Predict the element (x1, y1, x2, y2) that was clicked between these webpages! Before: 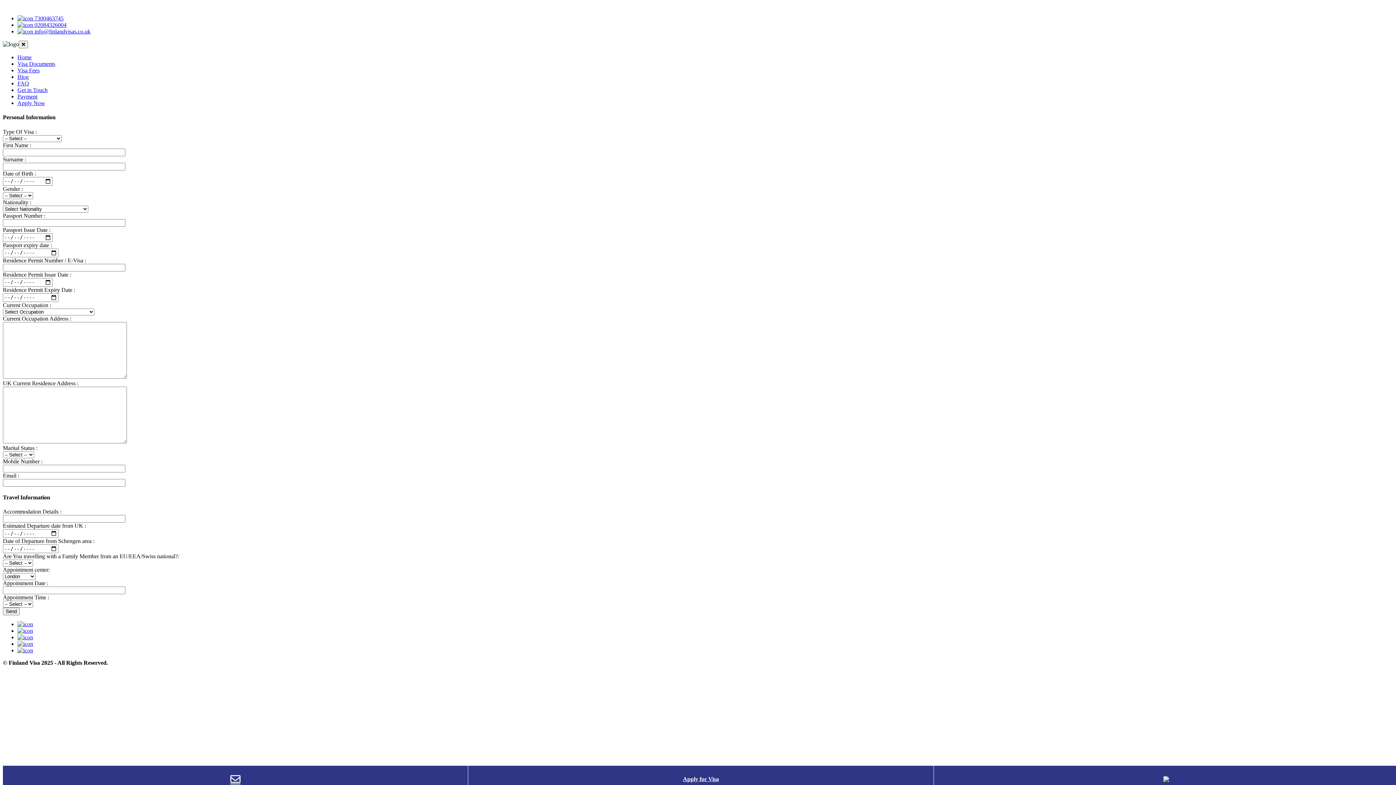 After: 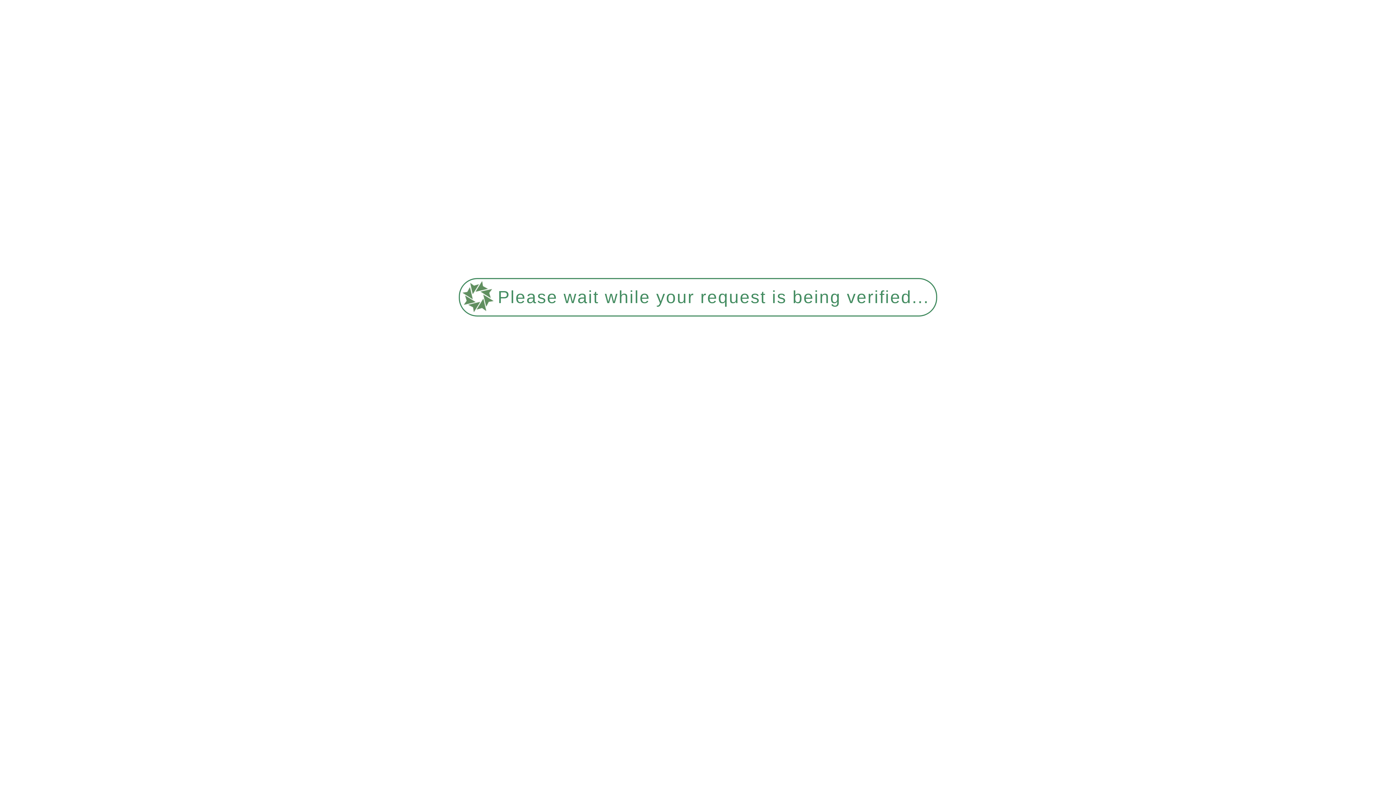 Action: bbox: (17, 80, 29, 86) label: FAQ